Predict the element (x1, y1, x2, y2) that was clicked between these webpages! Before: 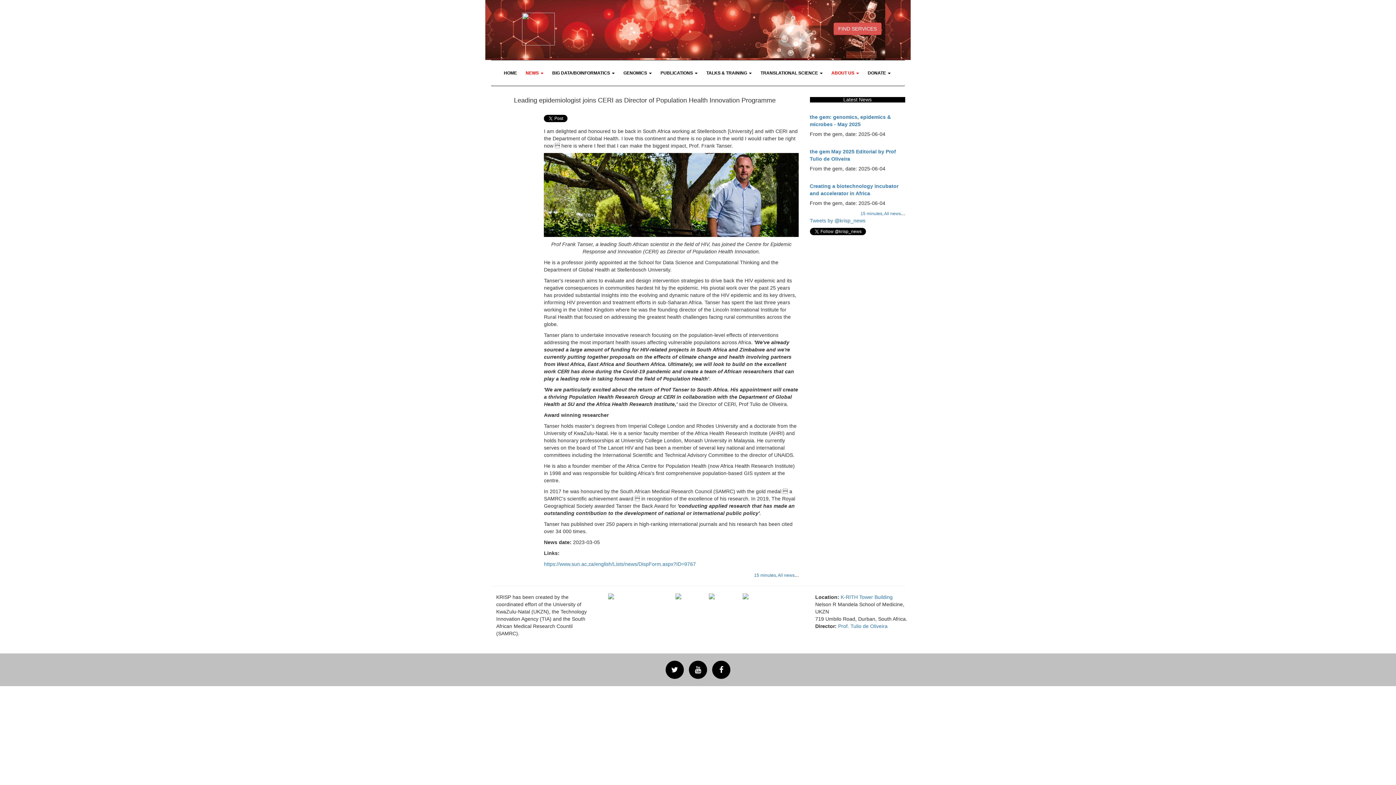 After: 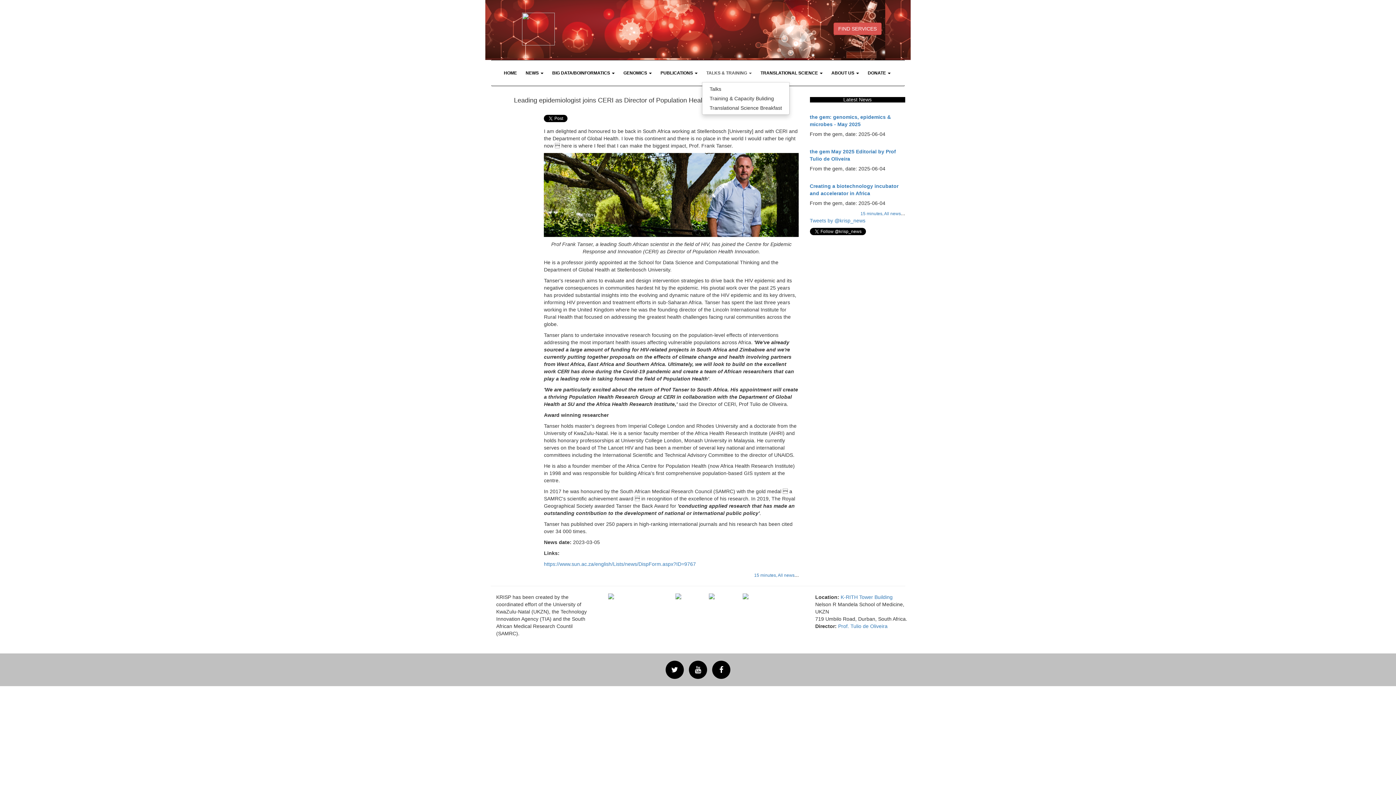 Action: bbox: (702, 64, 756, 82) label: TALKS & TRAINING 